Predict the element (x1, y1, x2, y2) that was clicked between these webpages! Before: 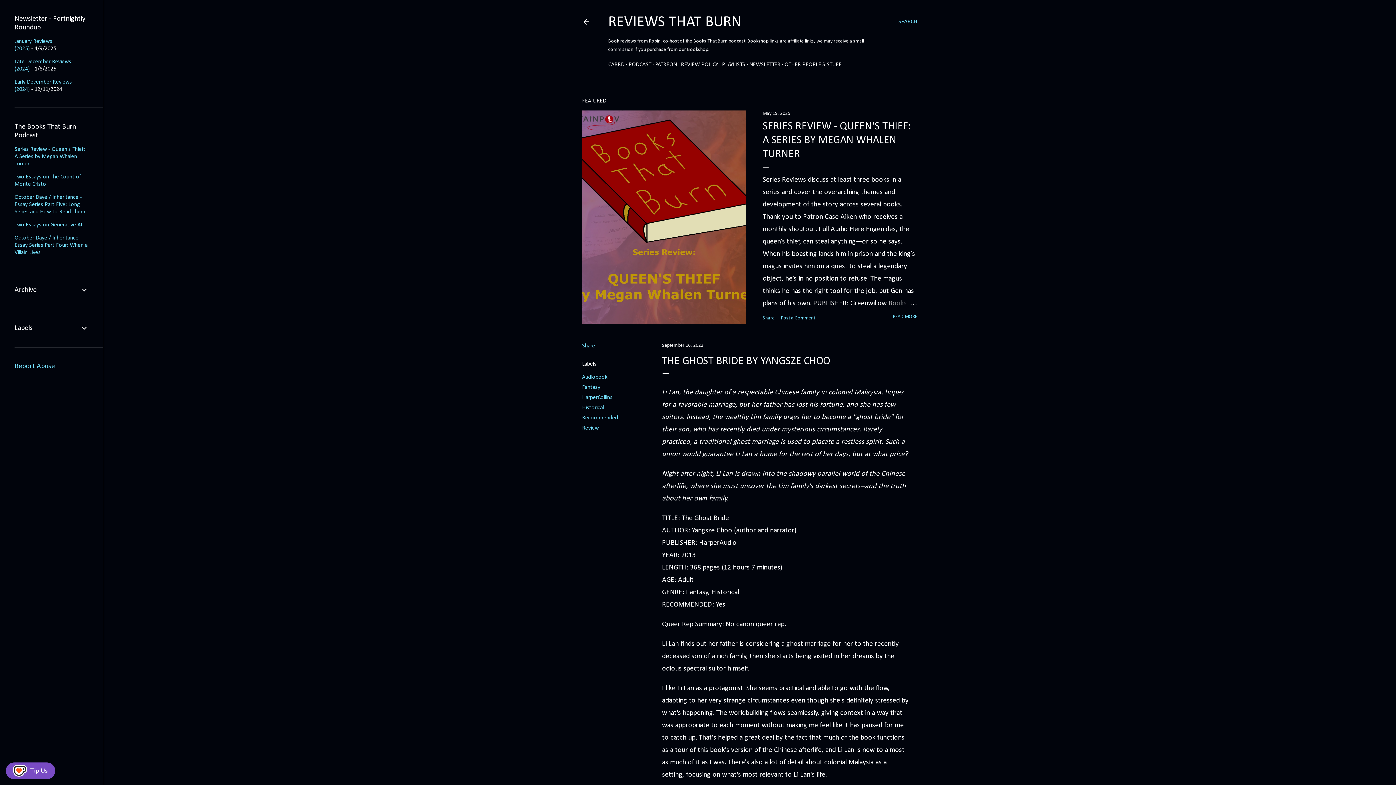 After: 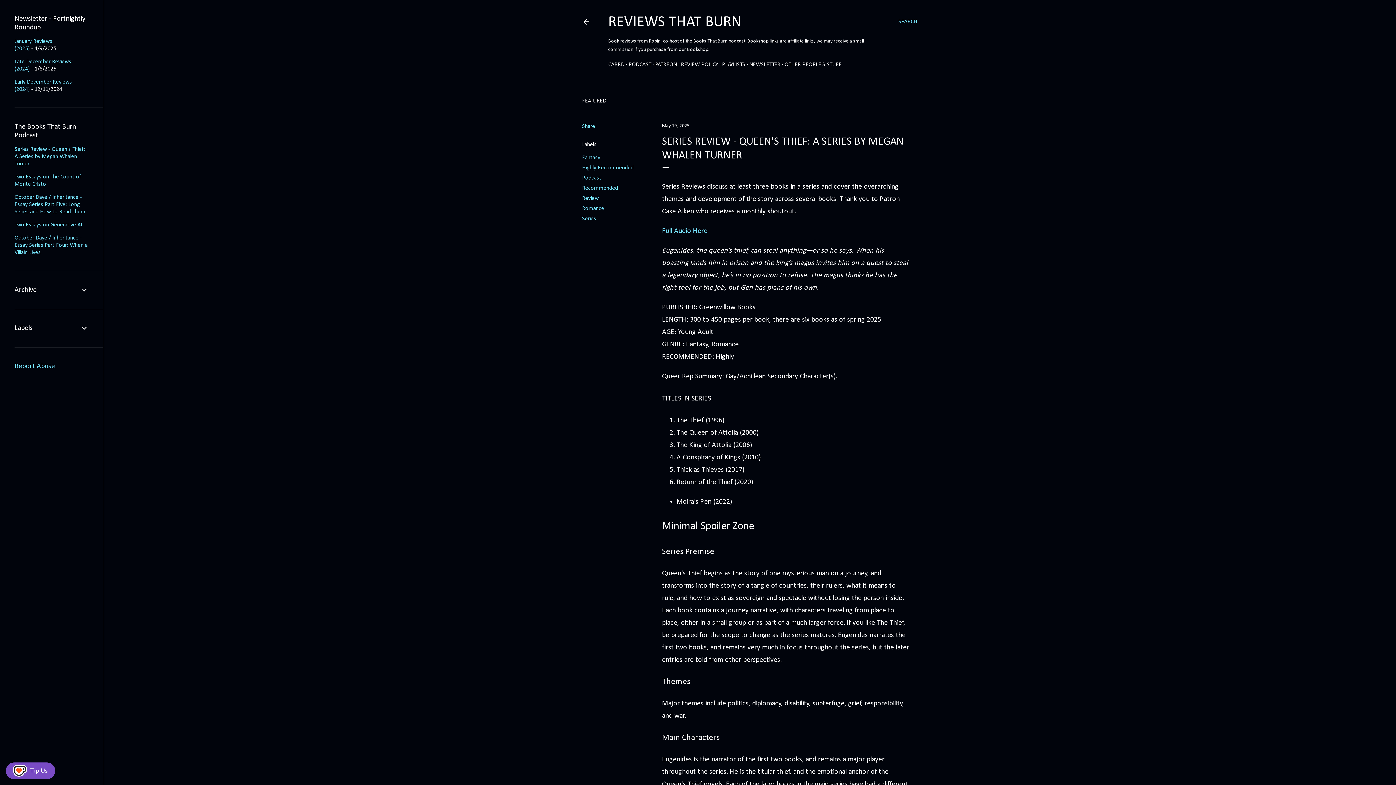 Action: label: SERIES REVIEW - QUEEN'S THIEF: A SERIES BY MEGAN WHALEN TURNER bbox: (762, 121, 911, 160)